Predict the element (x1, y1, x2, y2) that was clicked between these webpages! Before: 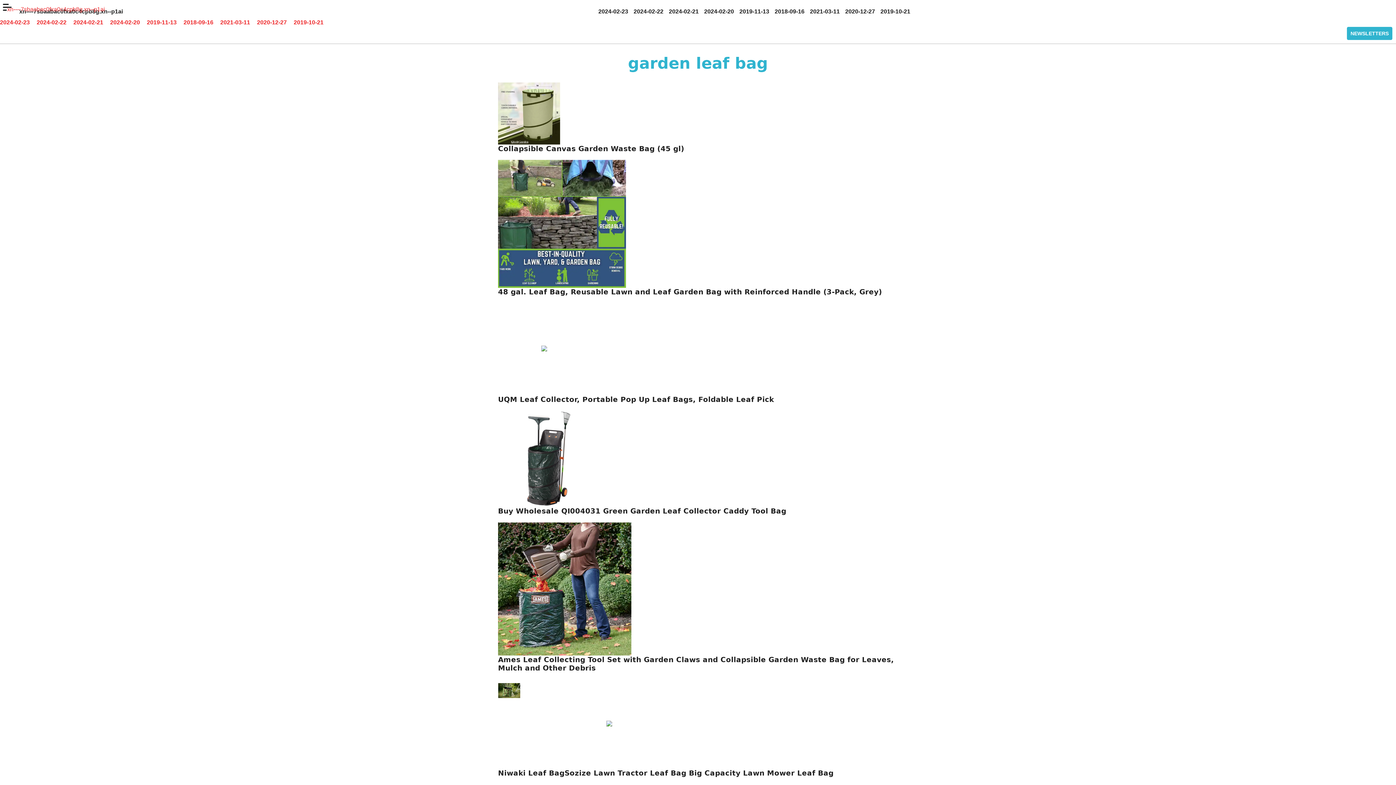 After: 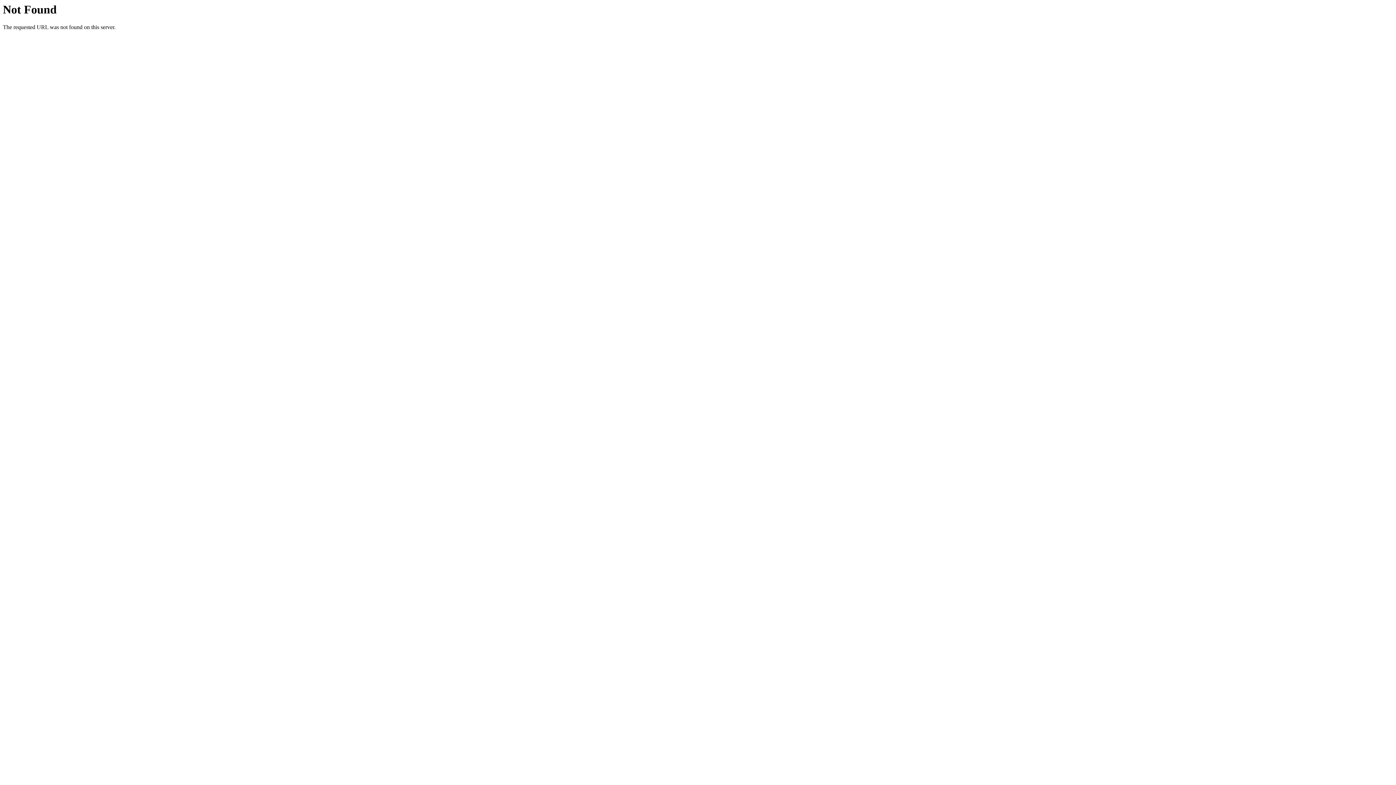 Action: label: Buy Wholesale QI004031 Green Garden Leaf Collector Caddy Tool Bag bbox: (498, 507, 786, 515)